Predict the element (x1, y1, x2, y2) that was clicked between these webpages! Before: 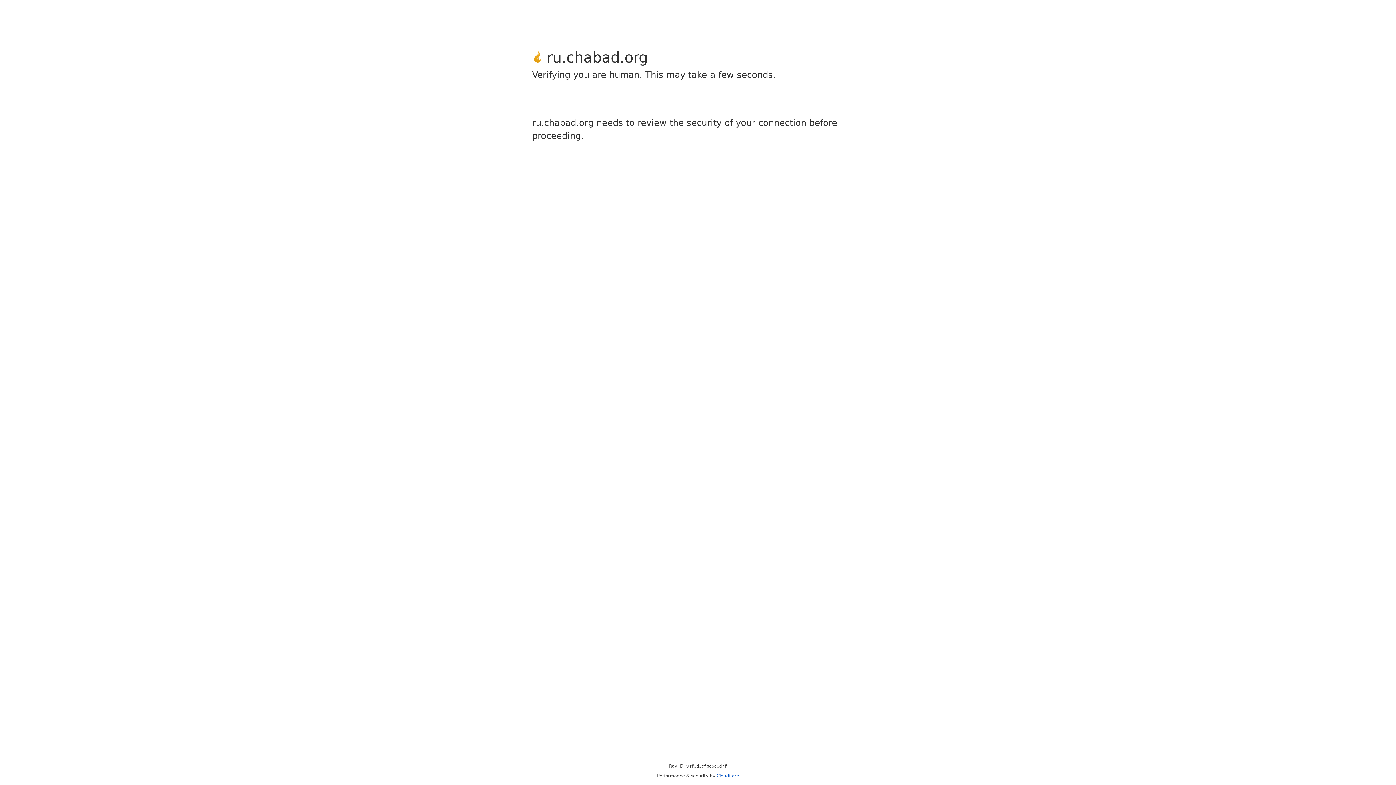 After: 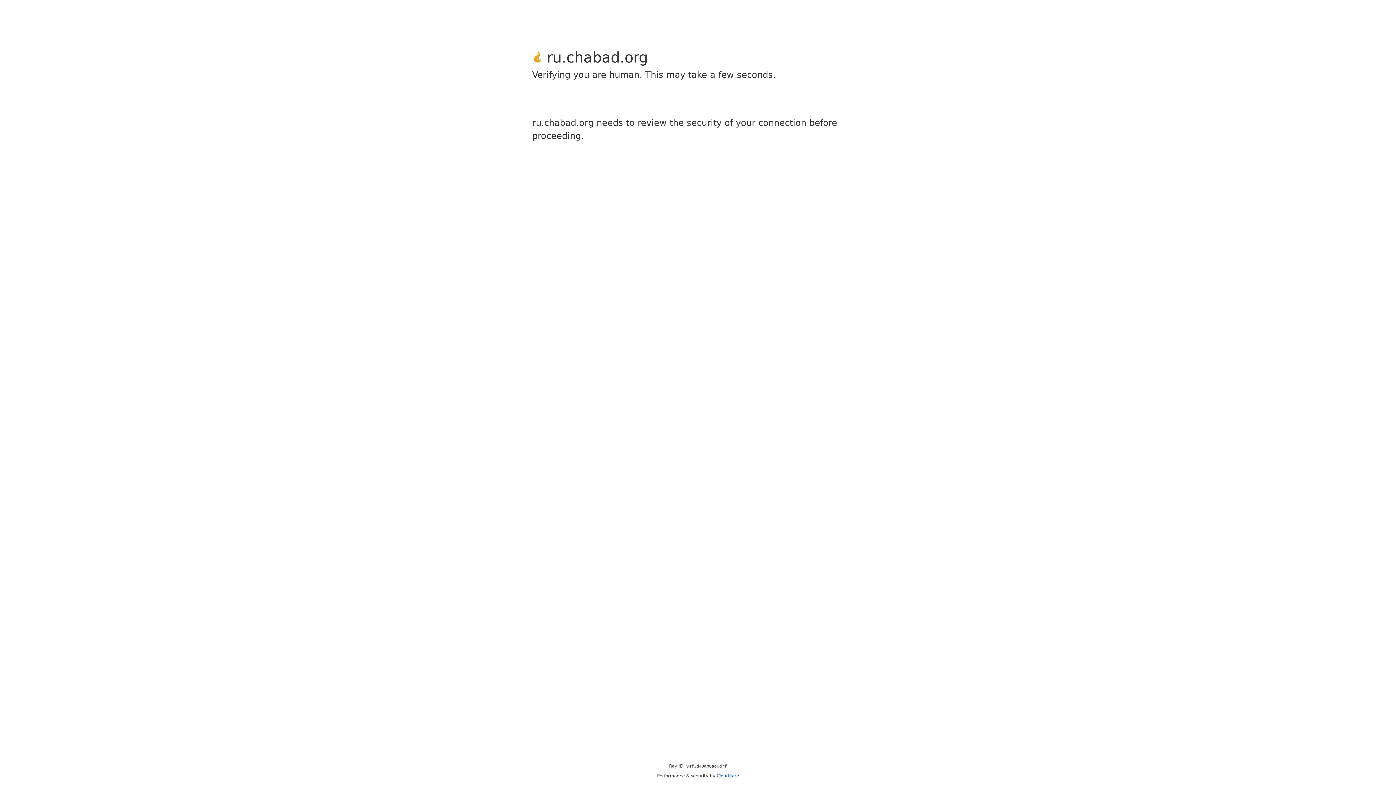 Action: label: Cloudflare bbox: (716, 773, 739, 778)